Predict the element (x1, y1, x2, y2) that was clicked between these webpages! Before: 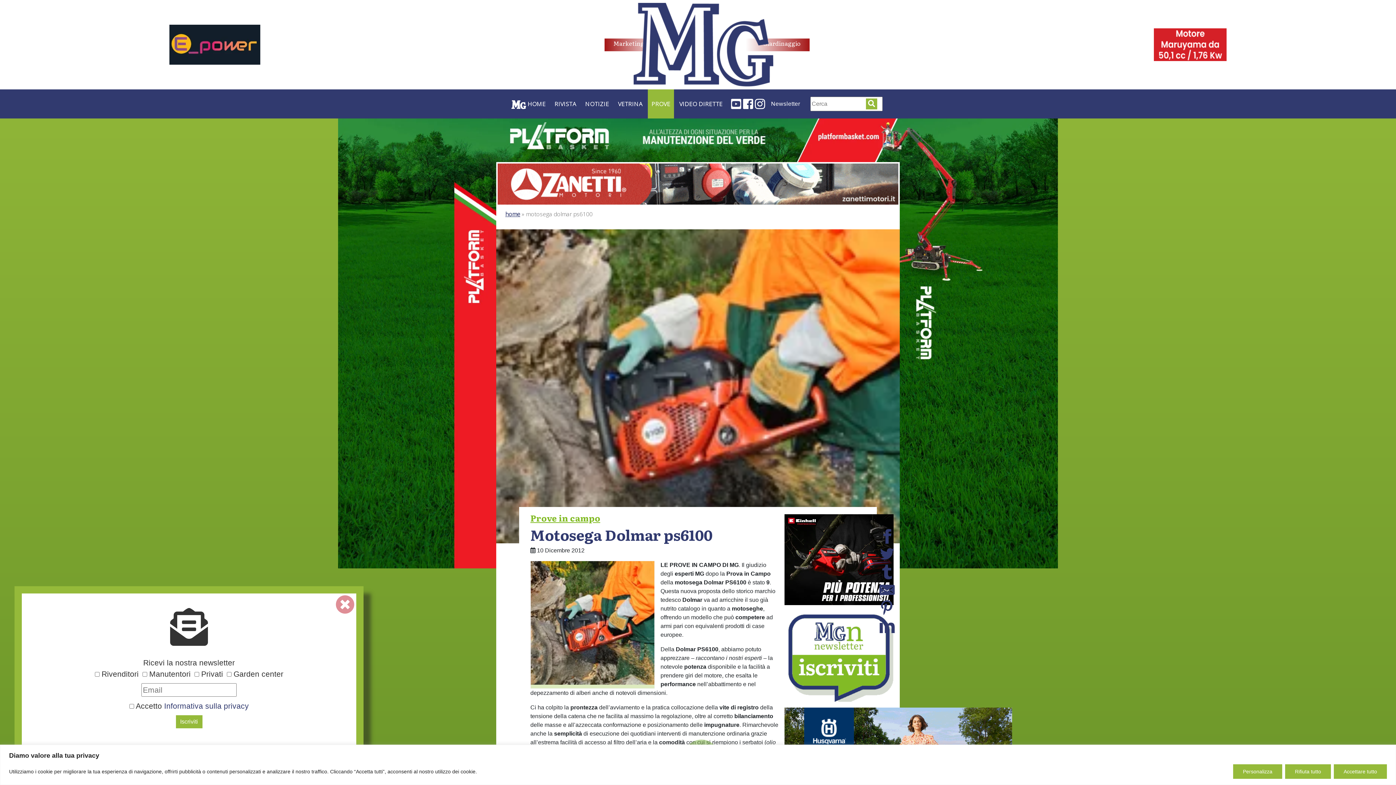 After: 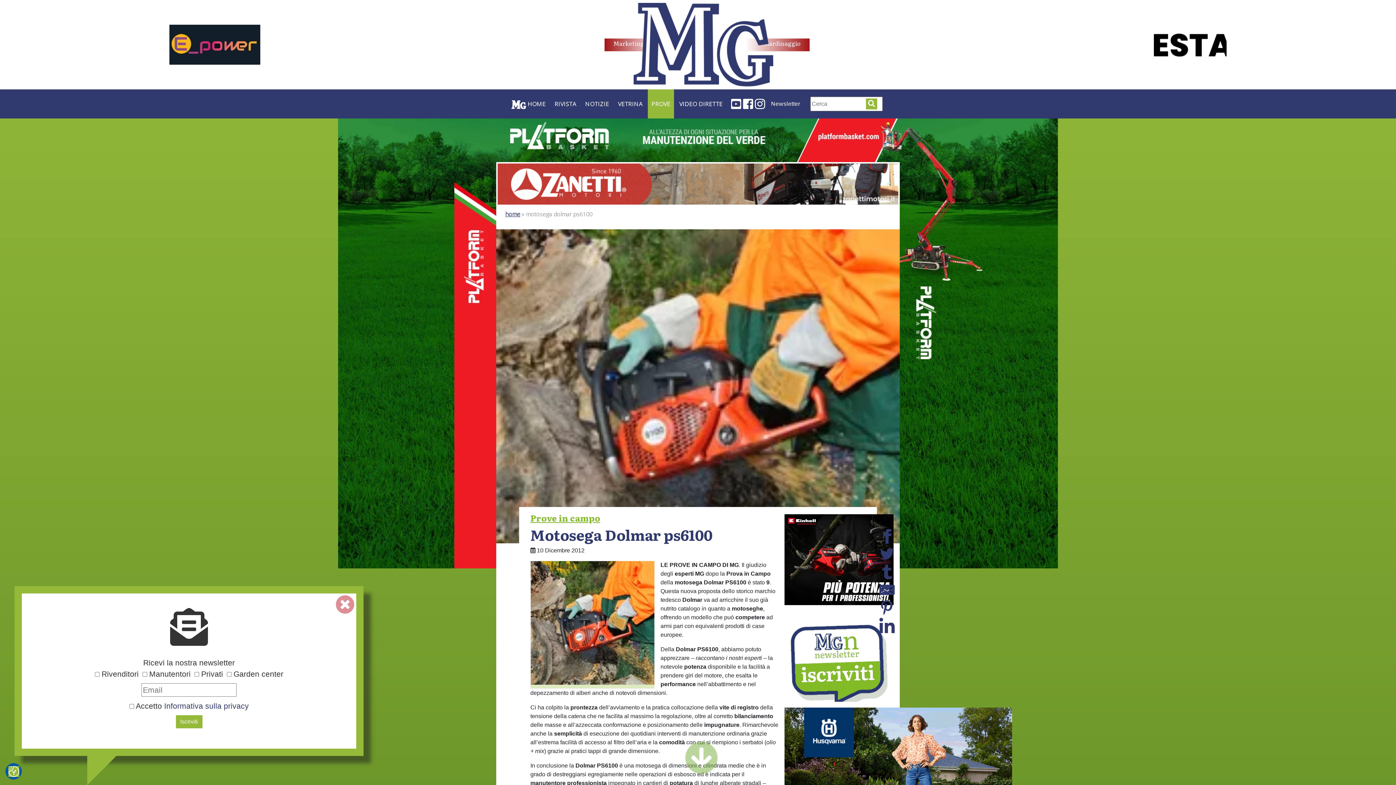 Action: bbox: (1334, 764, 1387, 779) label: Accettare tutto